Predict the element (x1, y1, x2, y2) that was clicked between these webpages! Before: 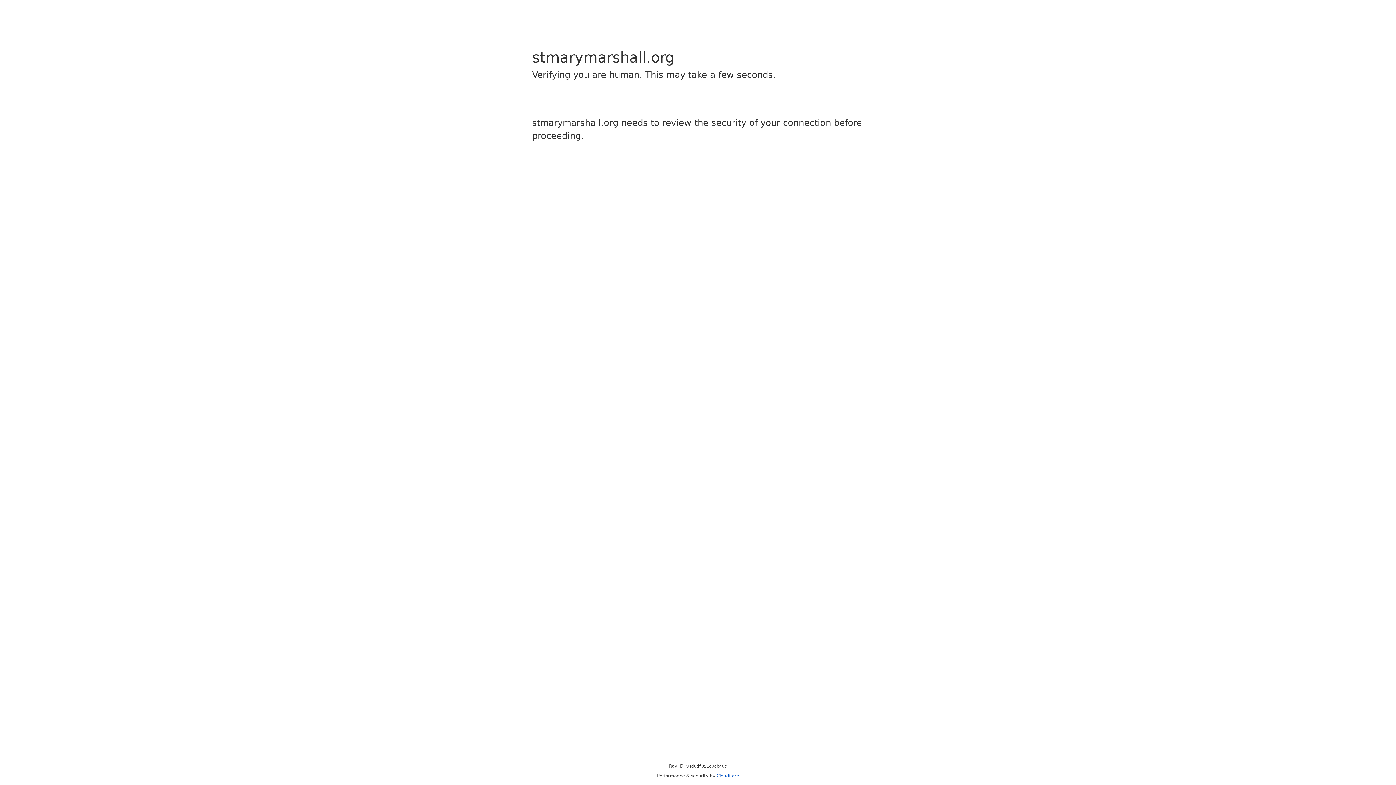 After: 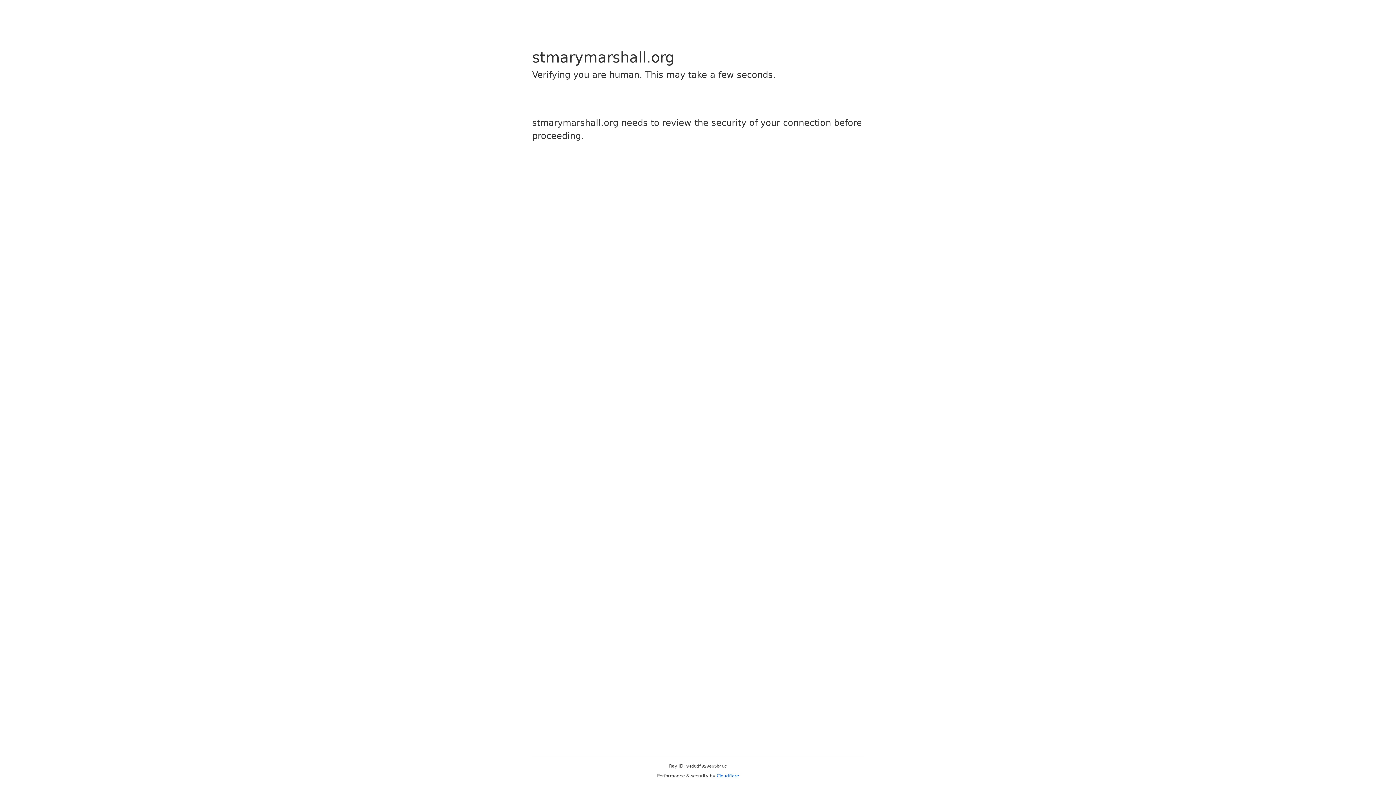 Action: label: Cloudflare bbox: (716, 773, 739, 778)